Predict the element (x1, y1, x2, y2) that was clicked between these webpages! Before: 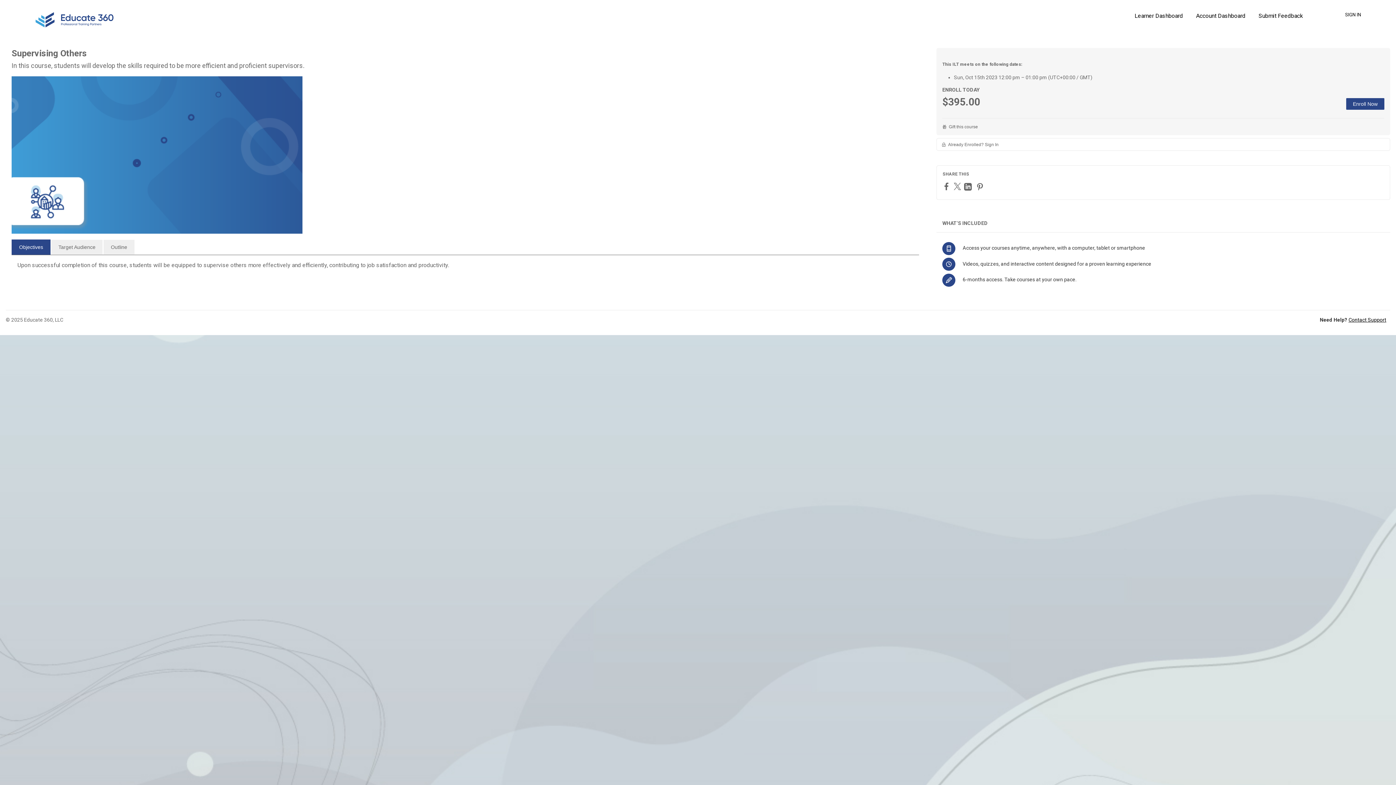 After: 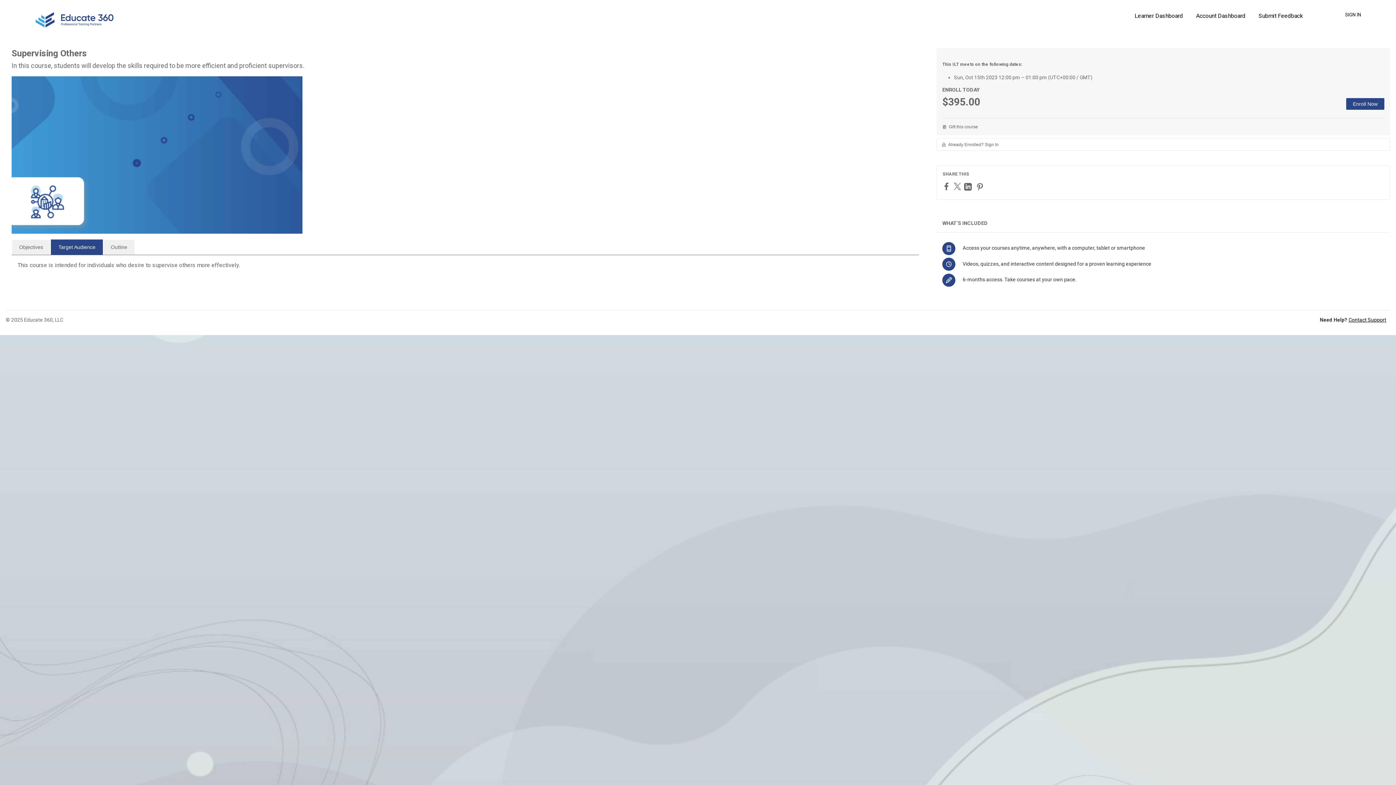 Action: label: Target Audience bbox: (50, 239, 103, 254)